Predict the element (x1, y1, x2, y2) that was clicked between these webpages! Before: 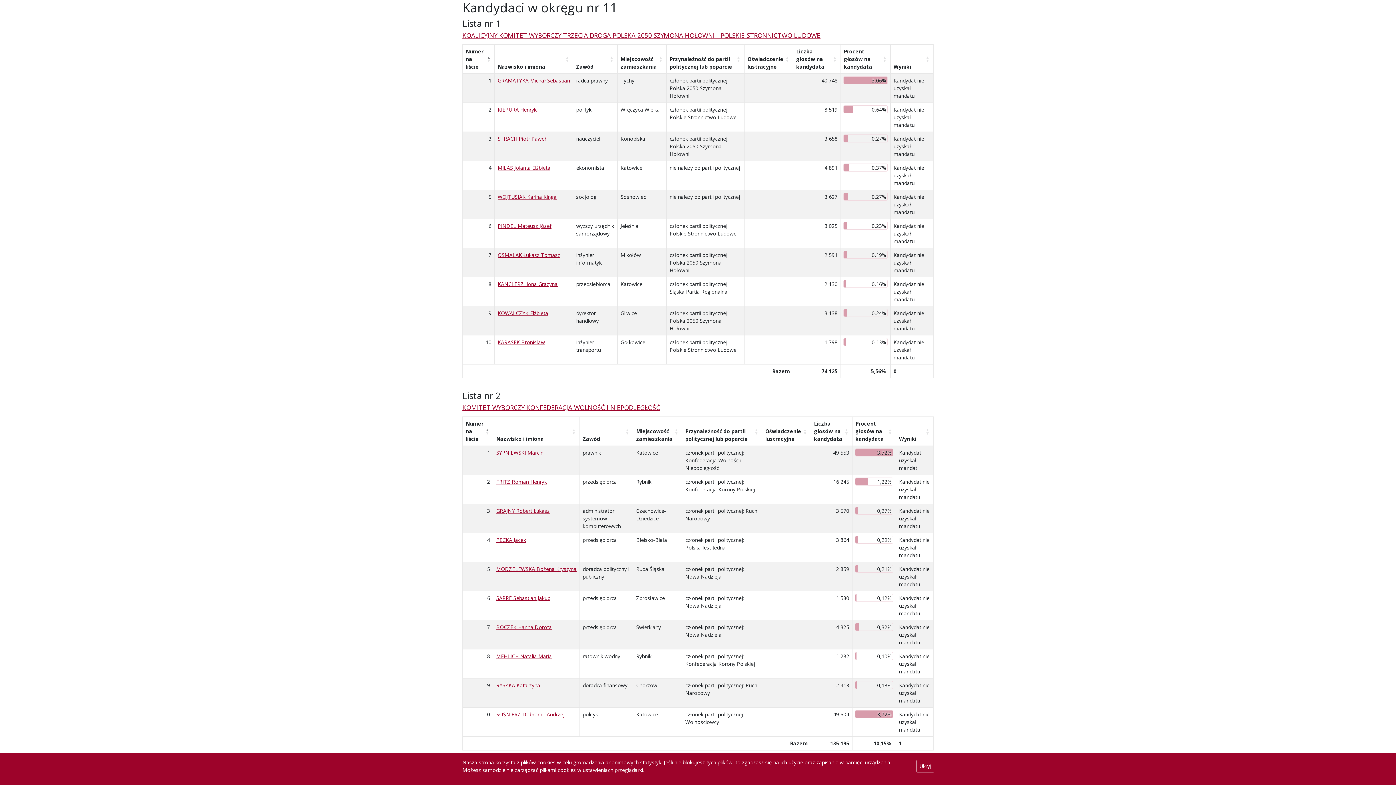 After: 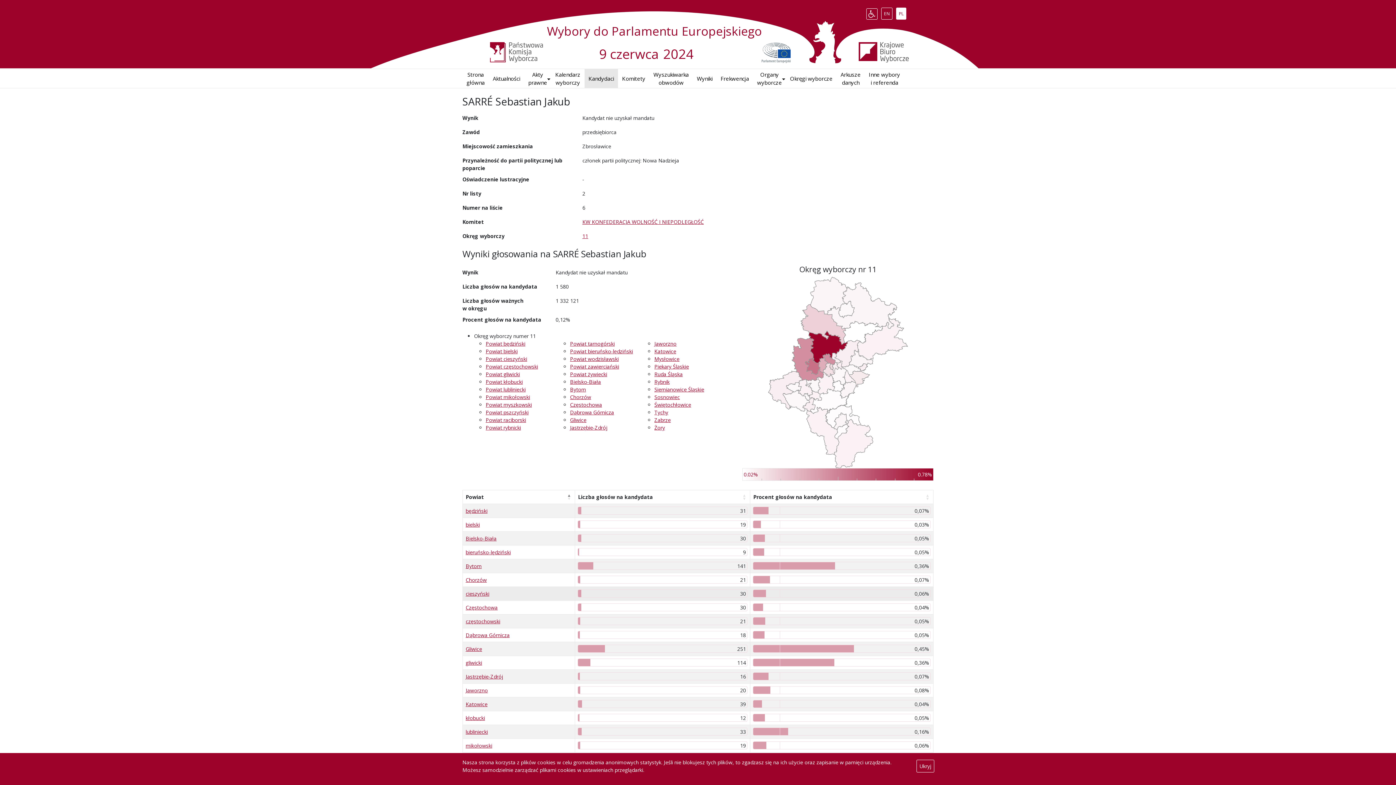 Action: label: SARRÉ Sebastian Jakub bbox: (496, 668, 550, 675)